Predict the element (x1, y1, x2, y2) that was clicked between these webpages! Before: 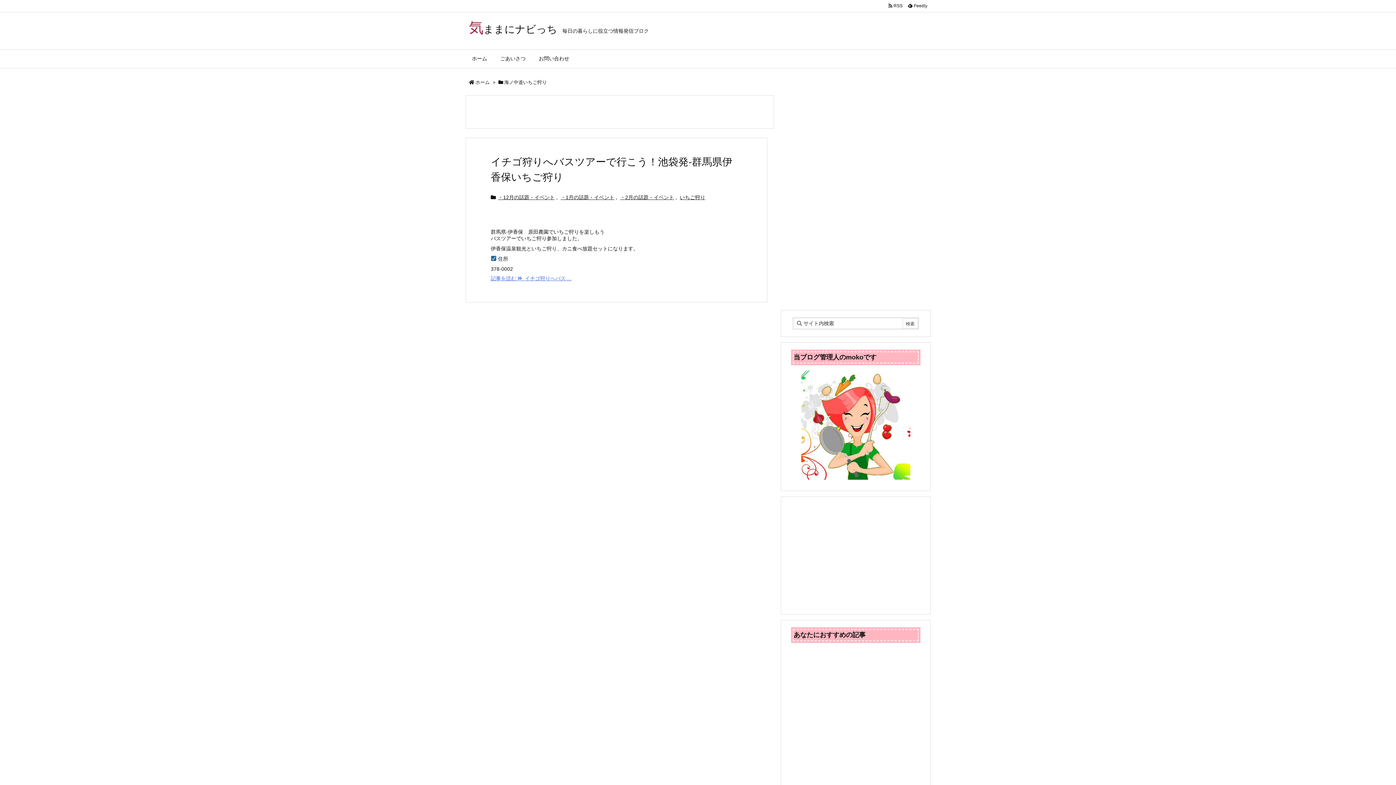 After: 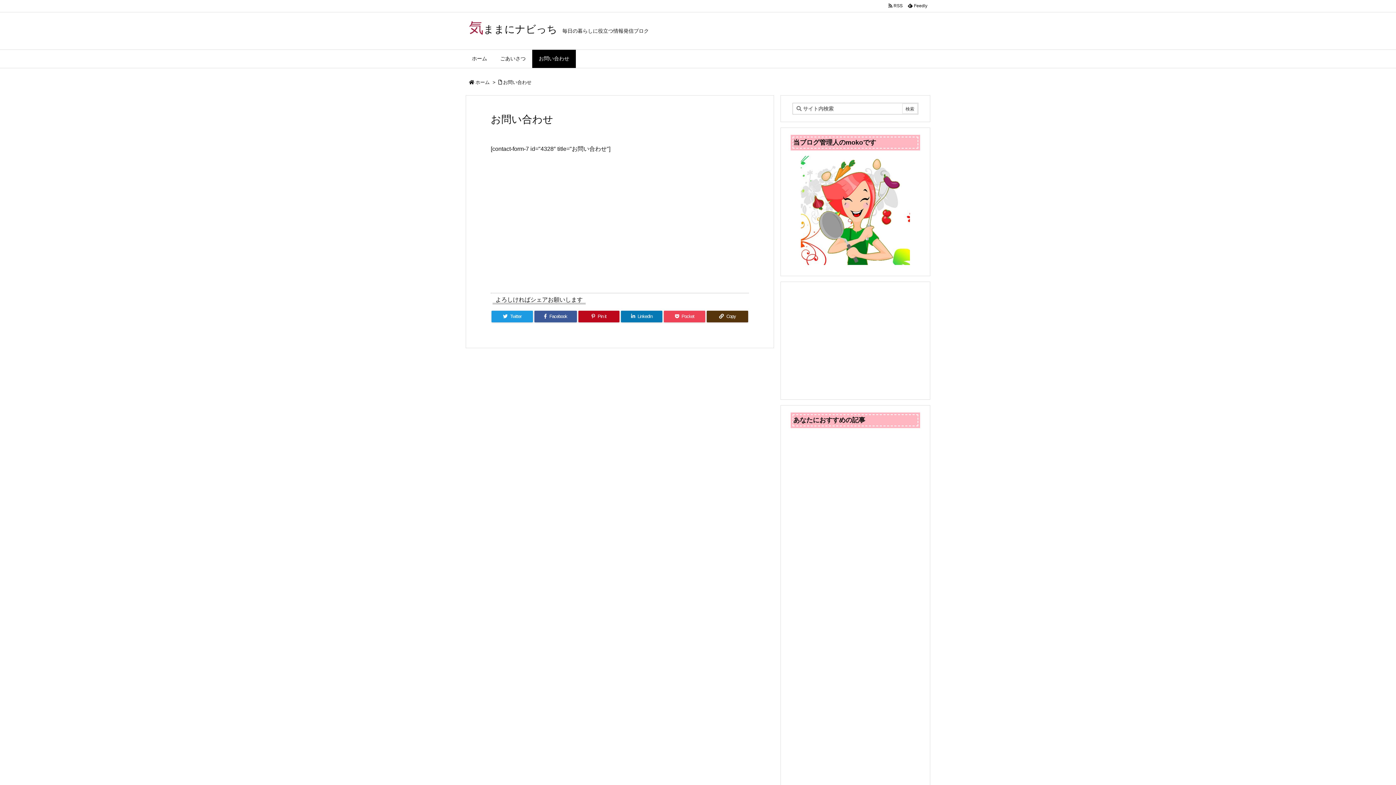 Action: bbox: (532, 49, 576, 68) label: お問い合わせ